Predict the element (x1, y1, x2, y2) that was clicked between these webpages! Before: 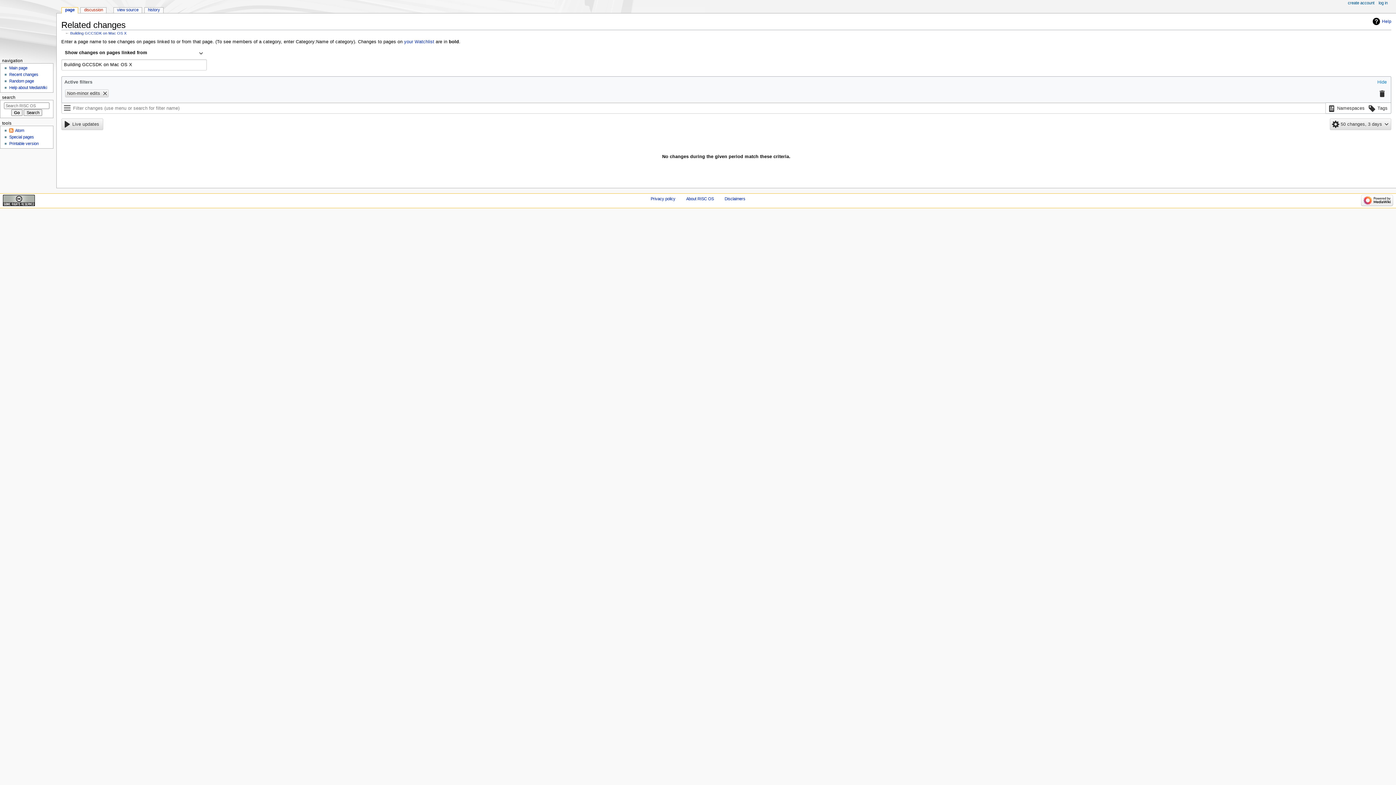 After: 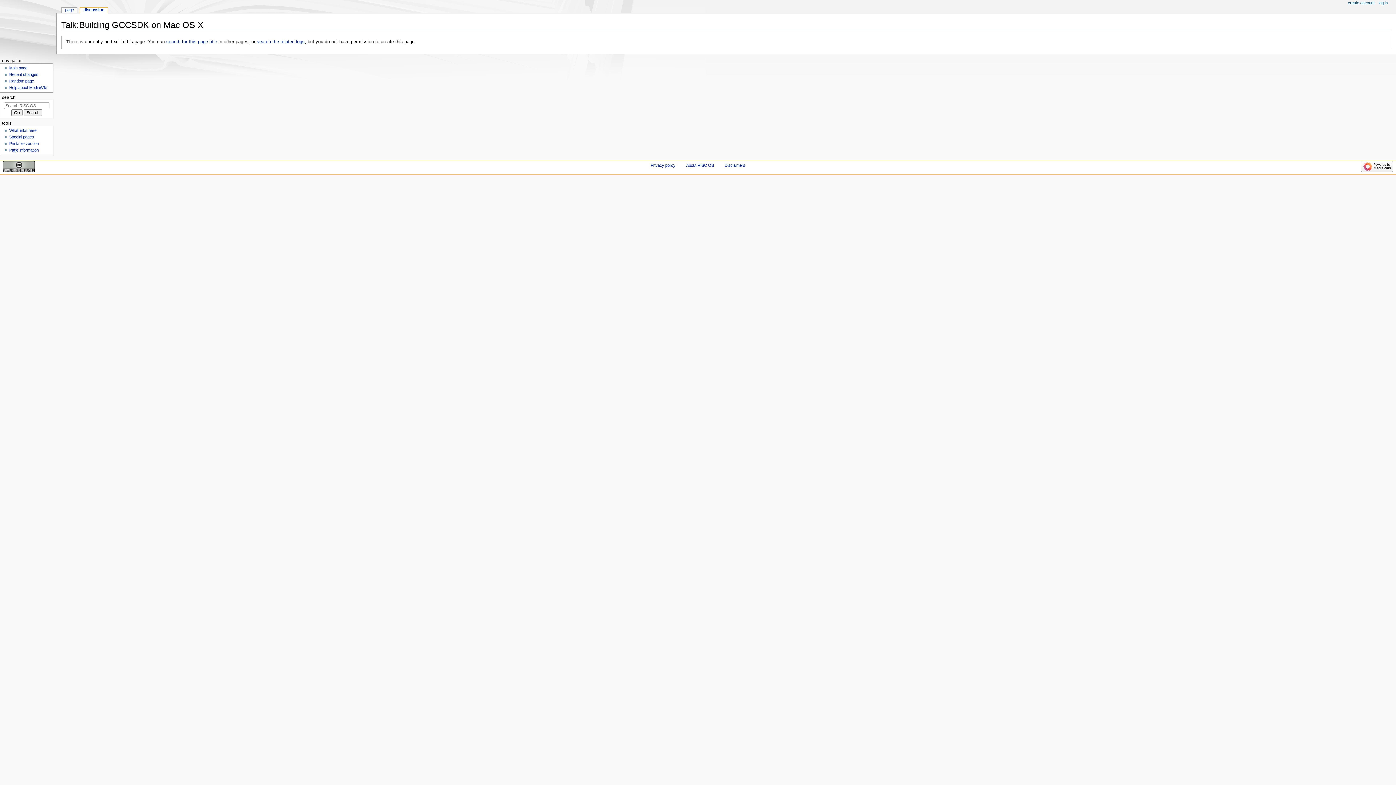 Action: label: discussion bbox: (80, 7, 106, 13)